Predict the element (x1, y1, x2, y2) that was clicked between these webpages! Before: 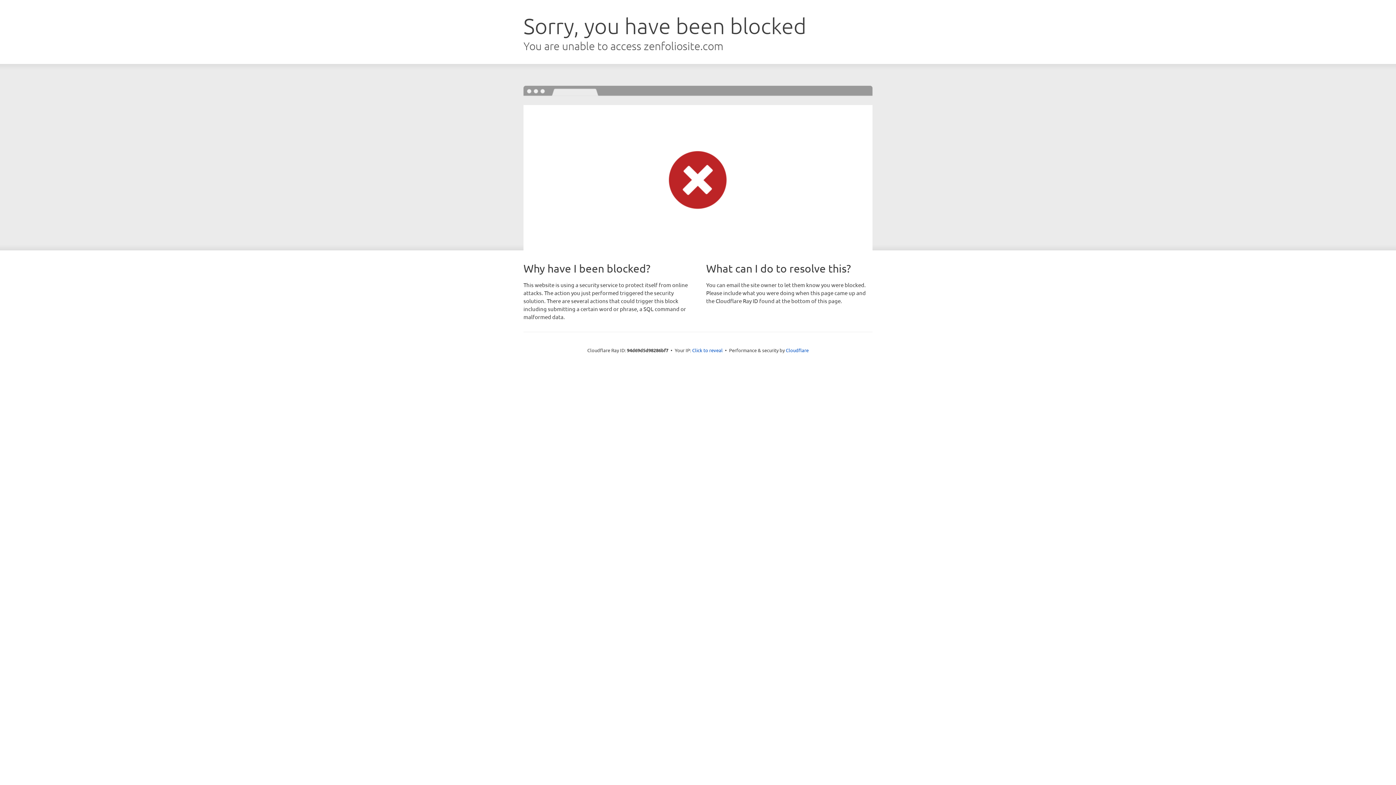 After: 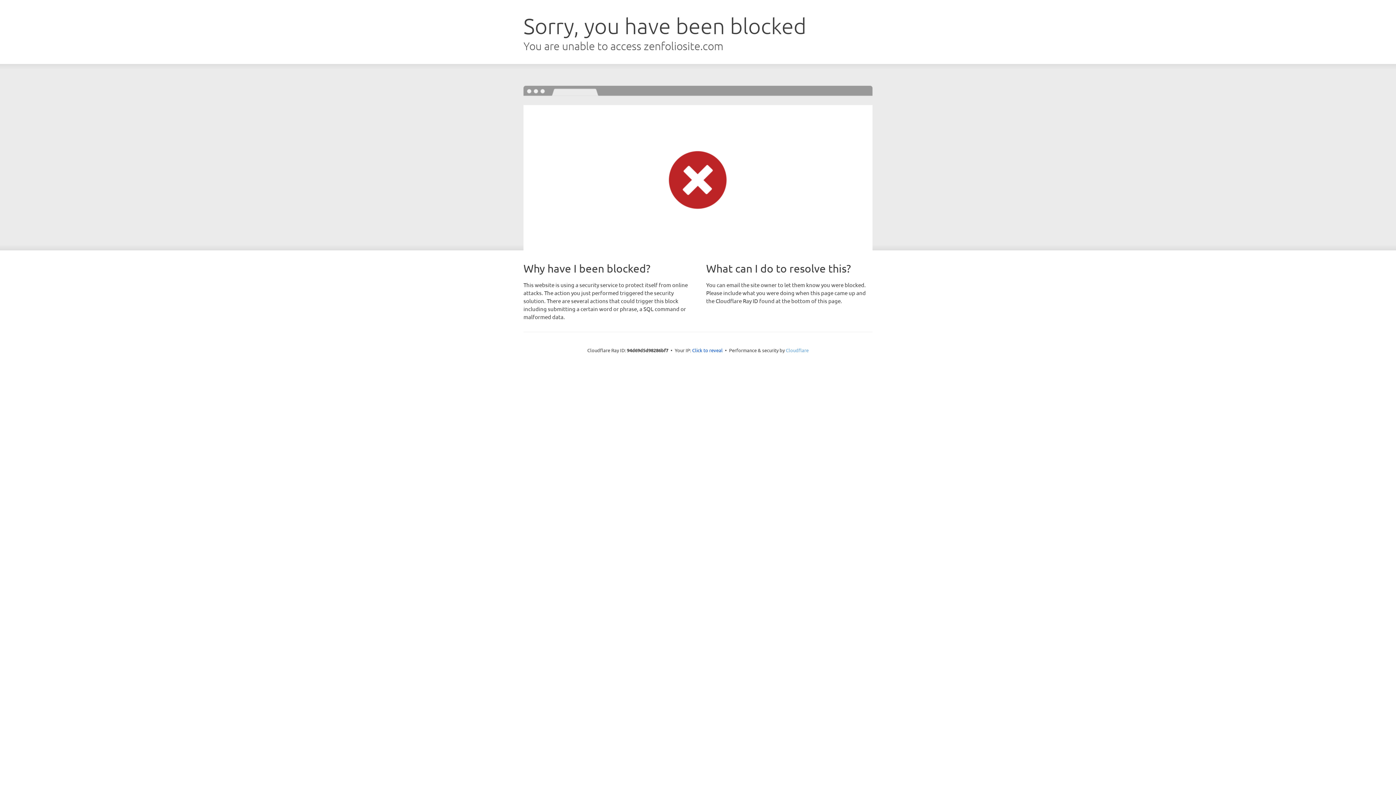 Action: bbox: (786, 347, 808, 353) label: Cloudflare